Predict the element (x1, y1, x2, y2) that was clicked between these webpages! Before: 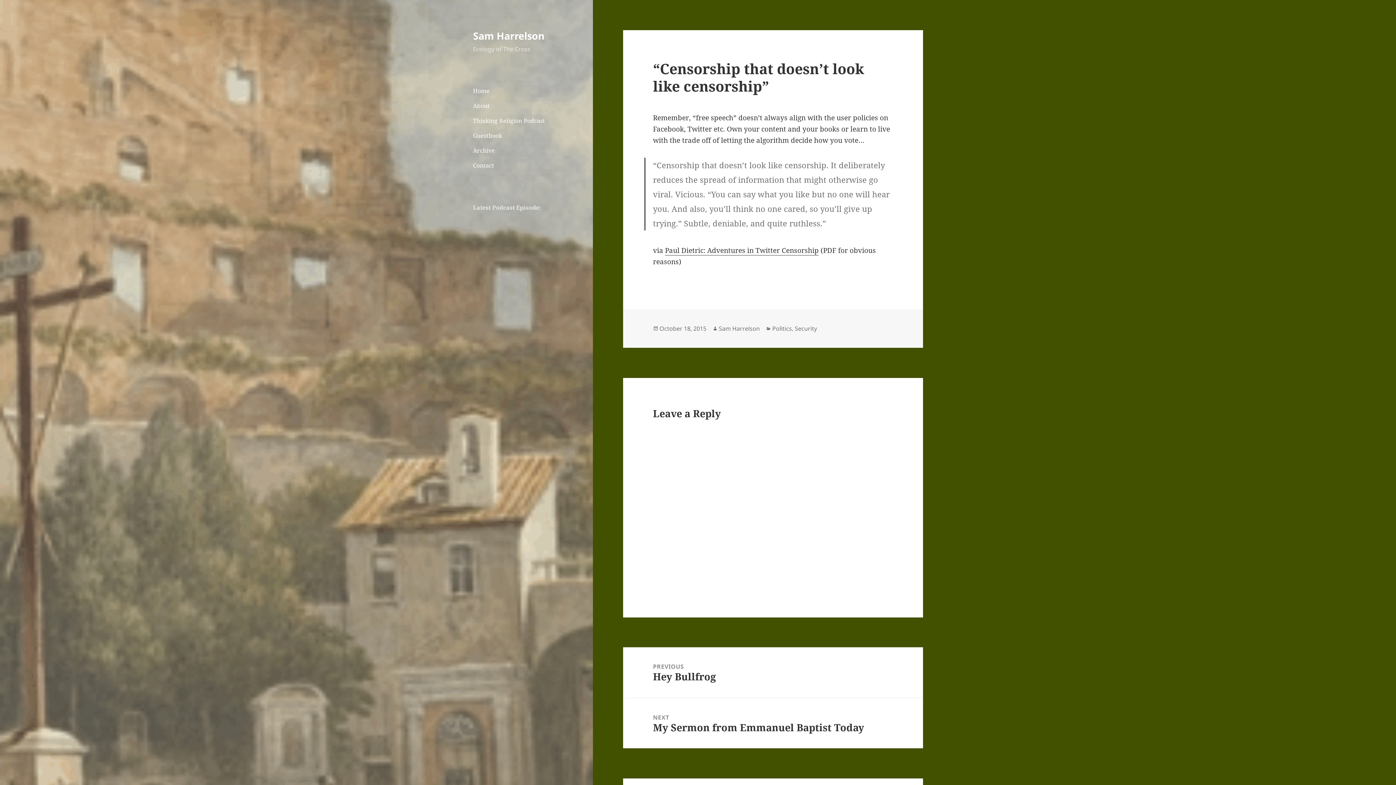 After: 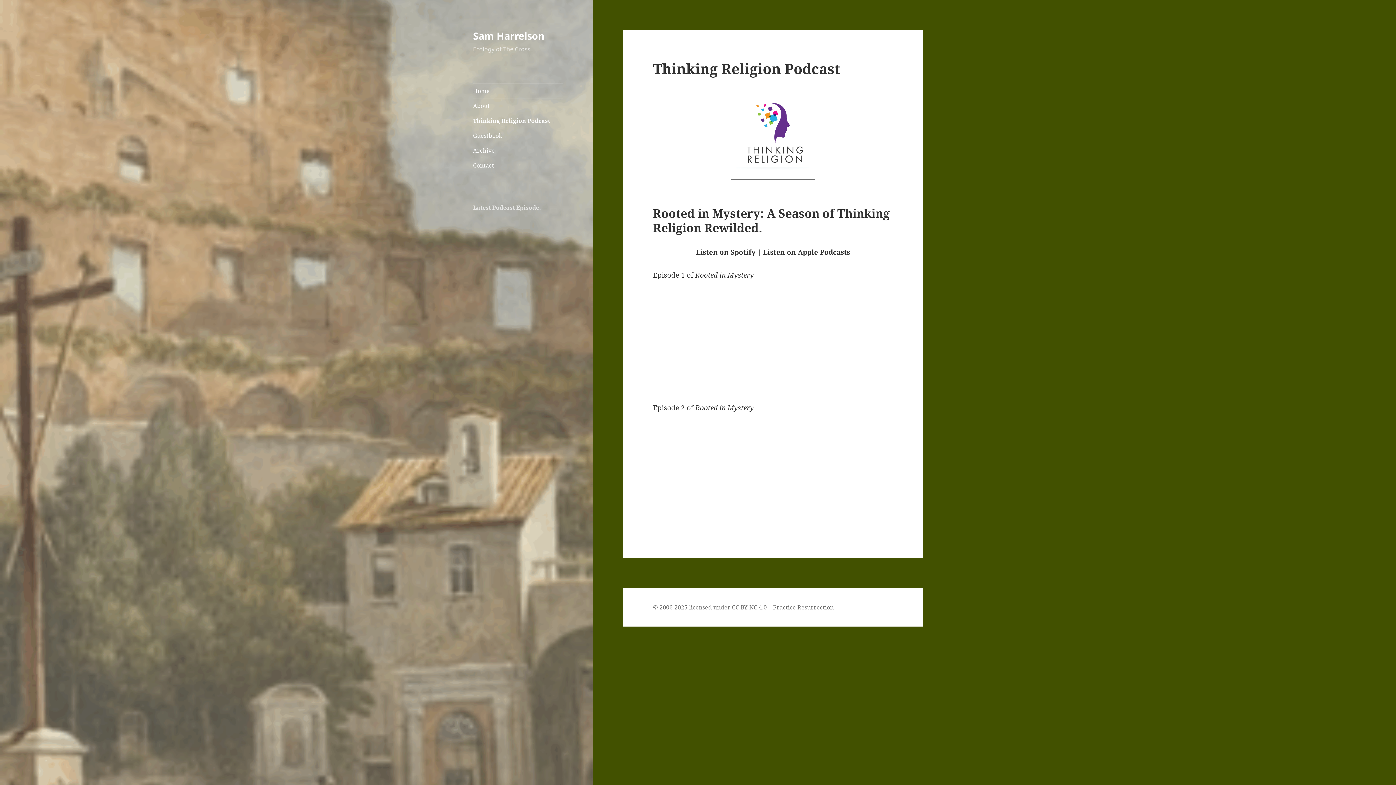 Action: label: Thinking Religion Podcast bbox: (473, 113, 563, 128)